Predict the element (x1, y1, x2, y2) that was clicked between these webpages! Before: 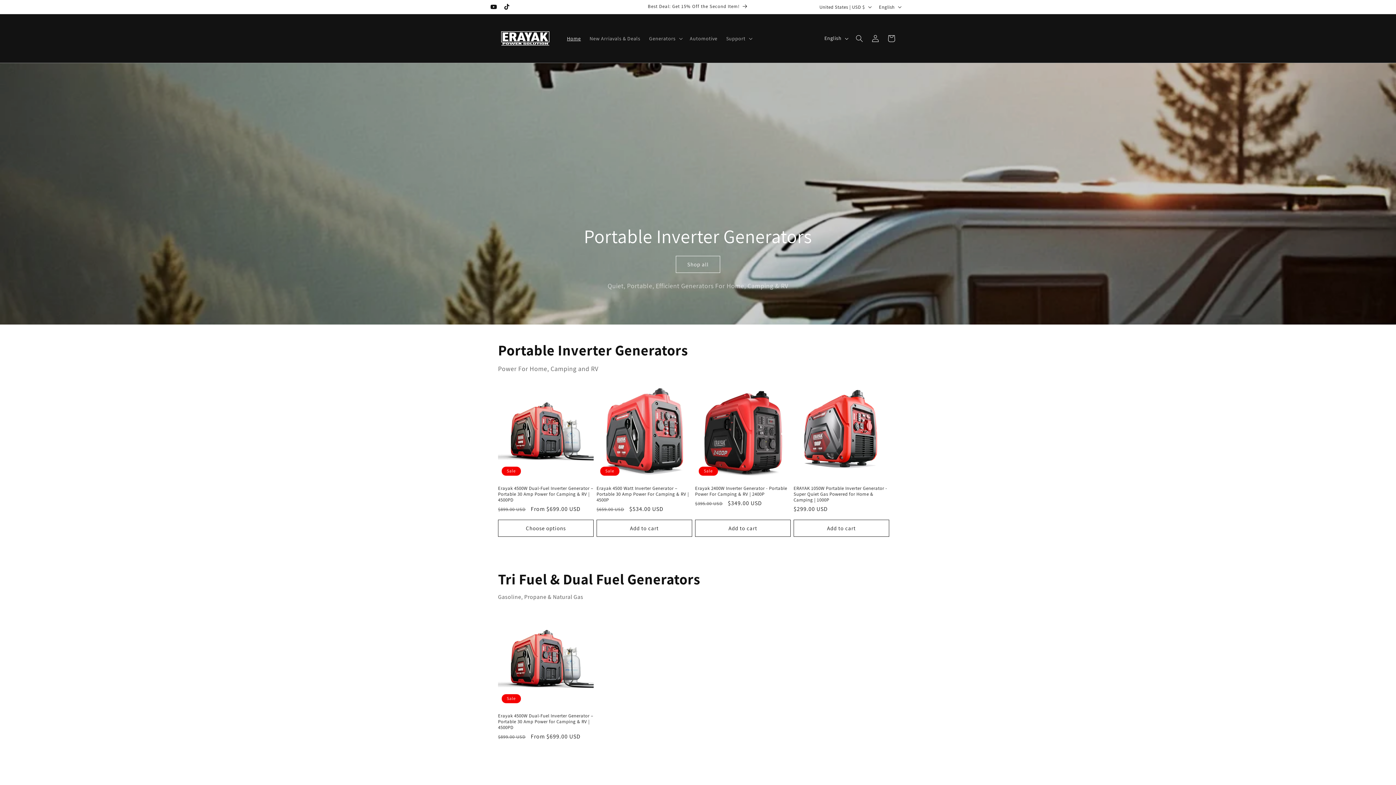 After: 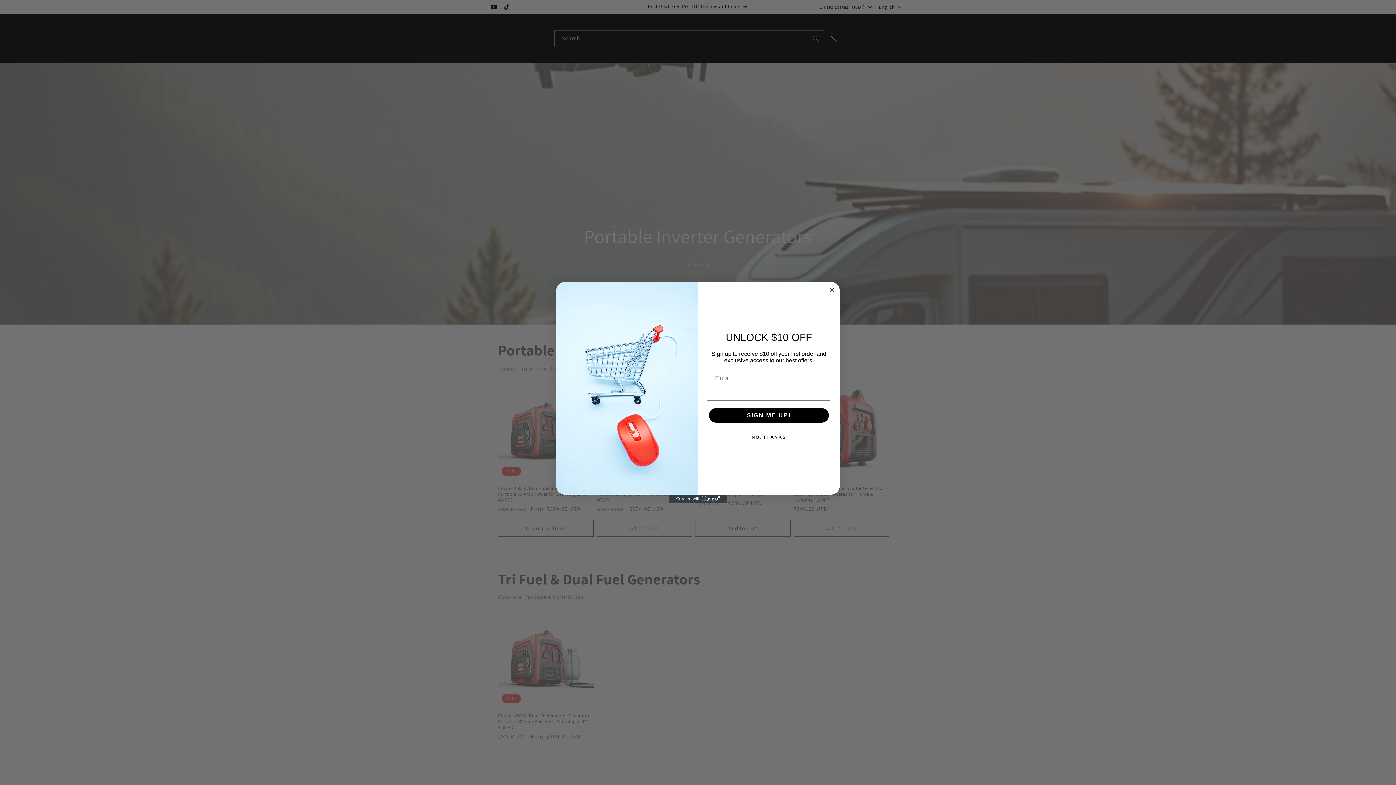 Action: label: Search bbox: (851, 30, 867, 46)